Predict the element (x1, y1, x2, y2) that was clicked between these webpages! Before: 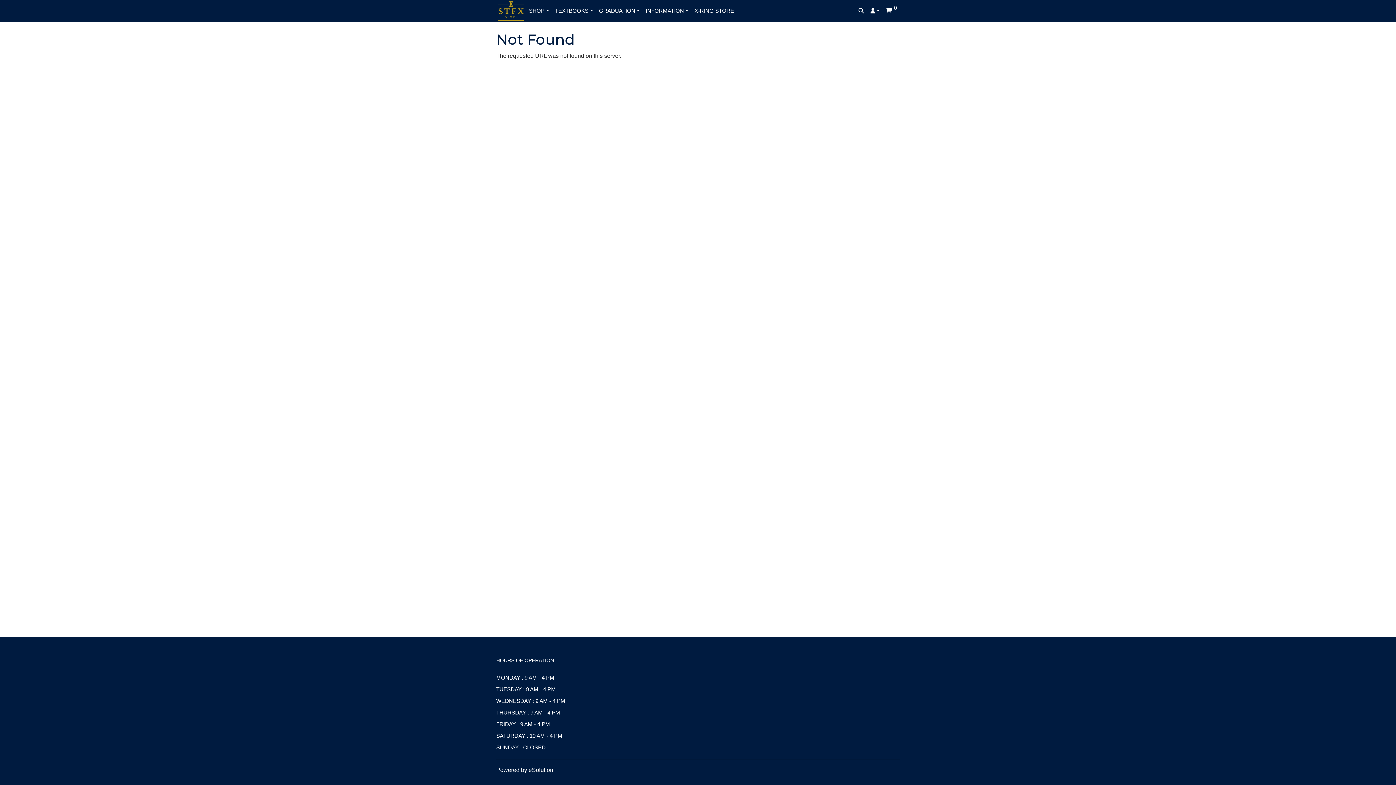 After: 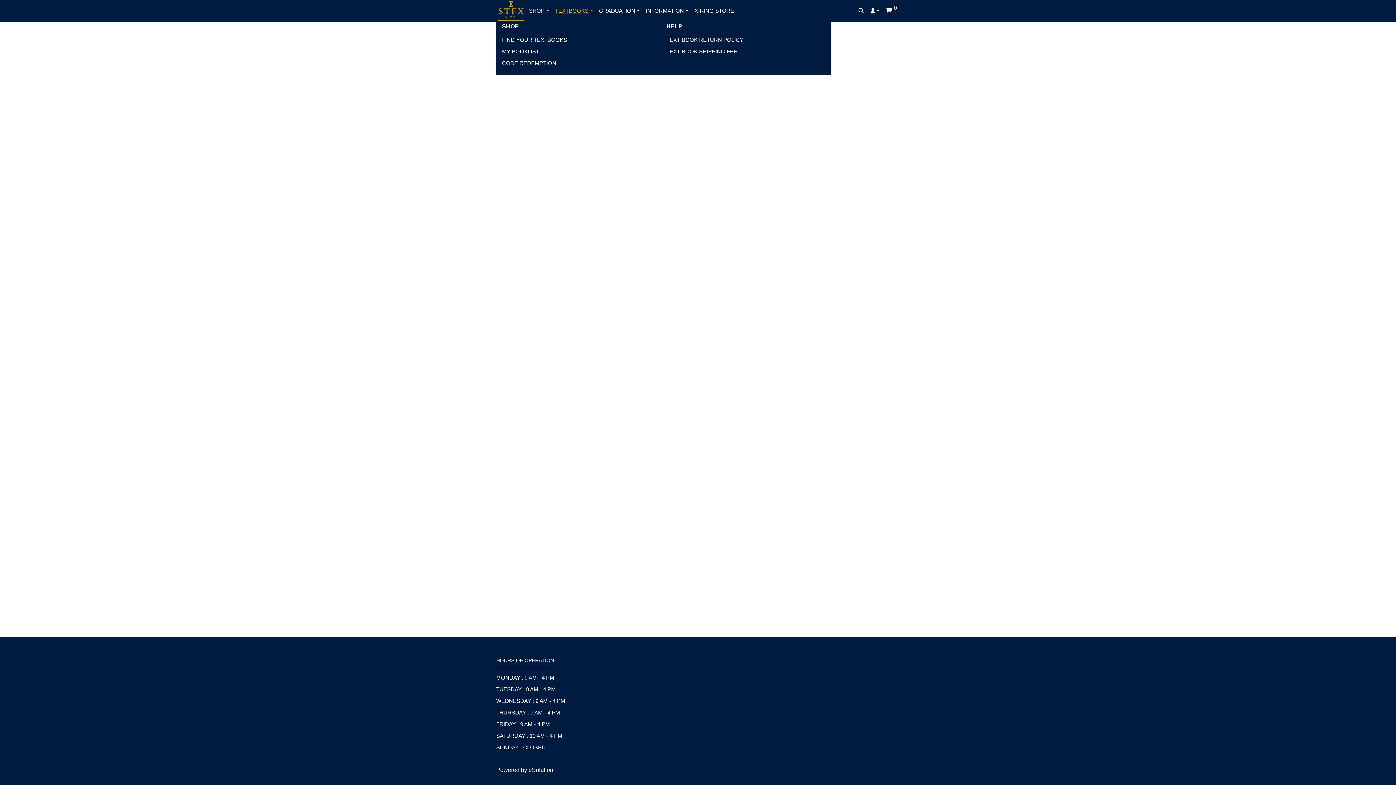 Action: label: TEXTBOOKS bbox: (552, 0, 596, 21)